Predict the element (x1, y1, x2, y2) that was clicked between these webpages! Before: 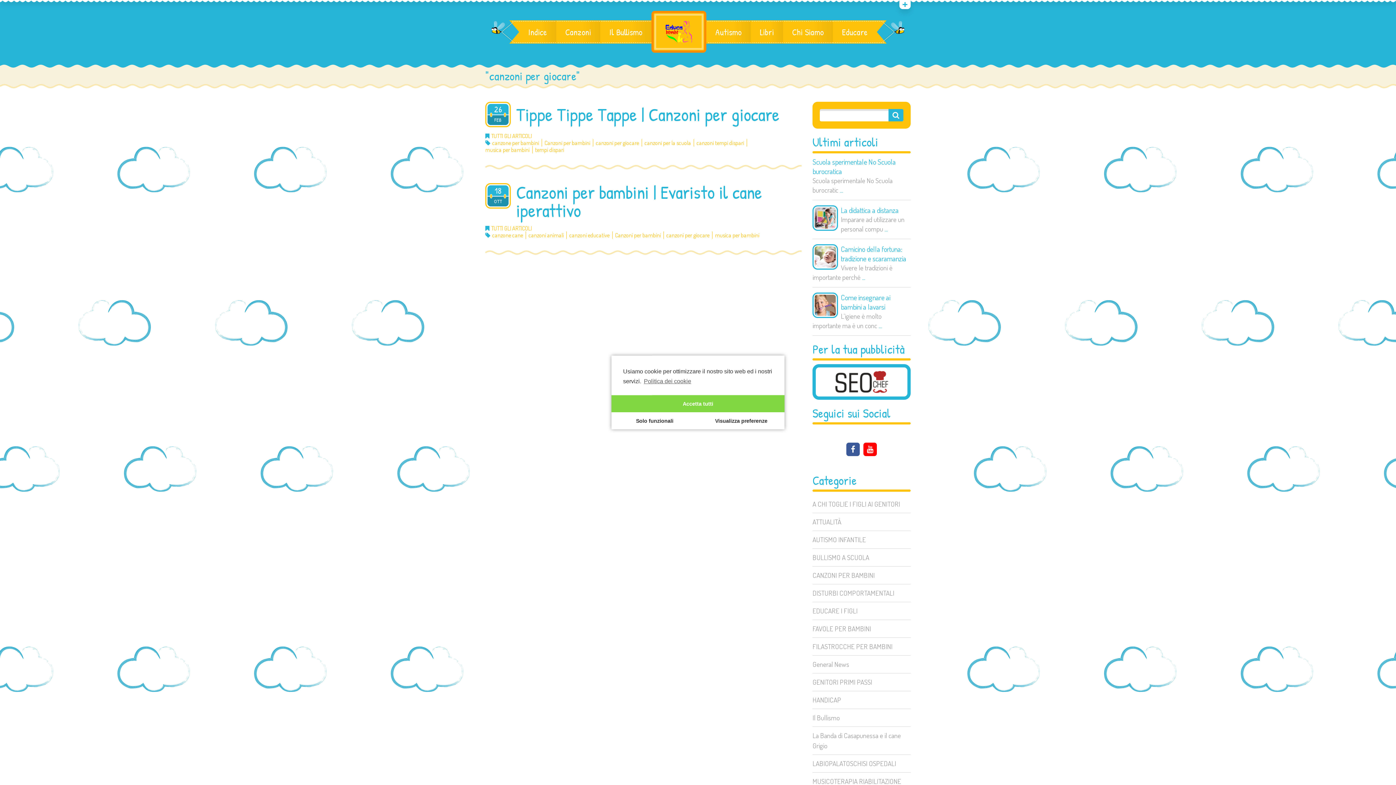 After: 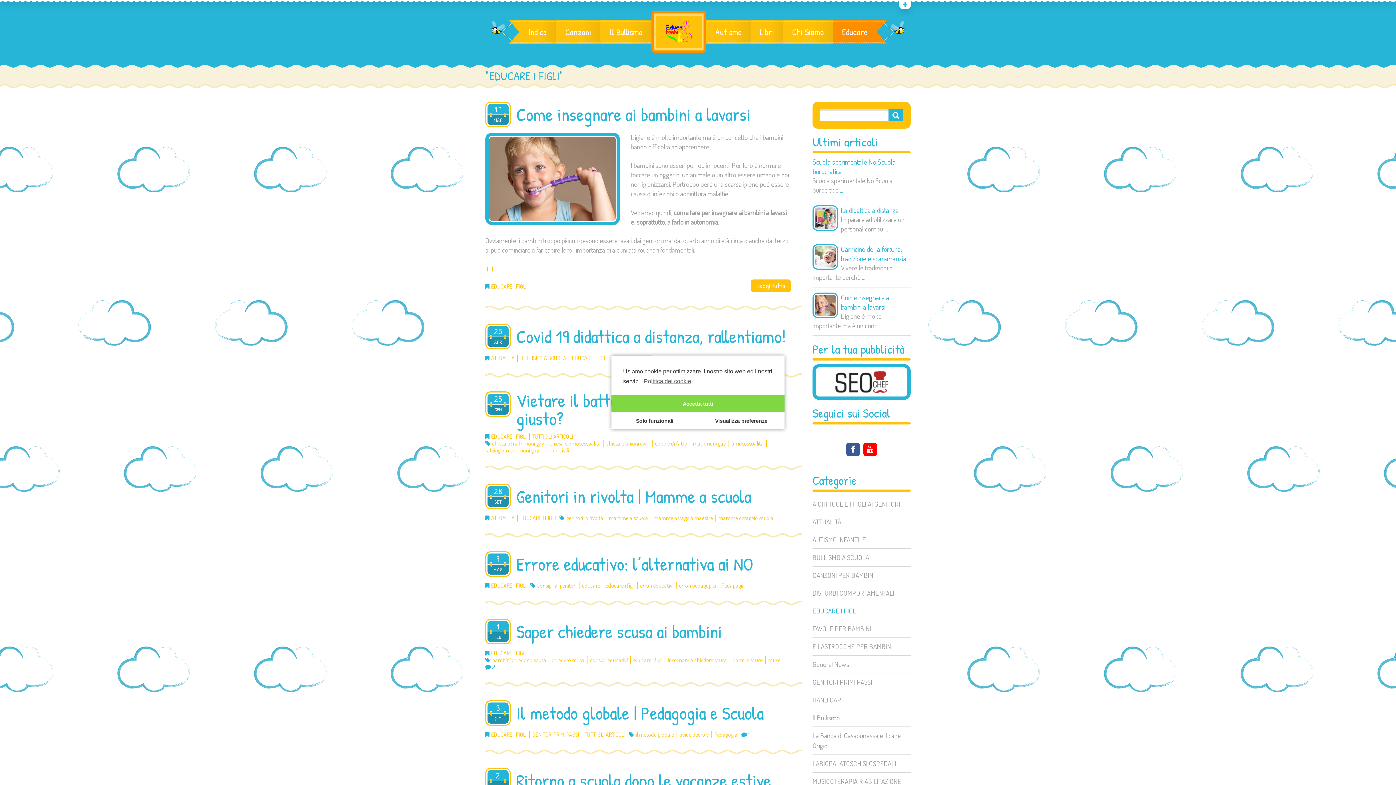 Action: label: EDUCARE I FIGLI bbox: (812, 606, 857, 616)